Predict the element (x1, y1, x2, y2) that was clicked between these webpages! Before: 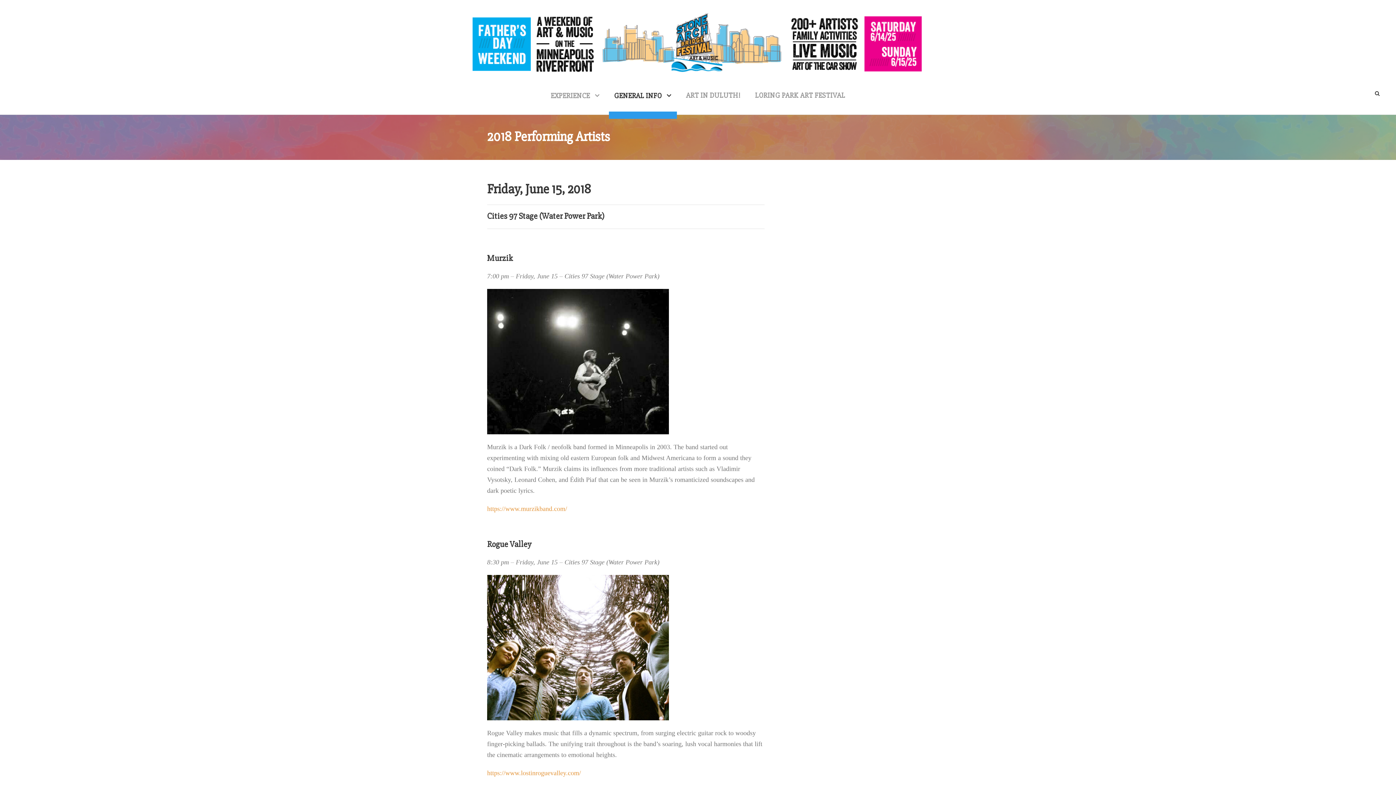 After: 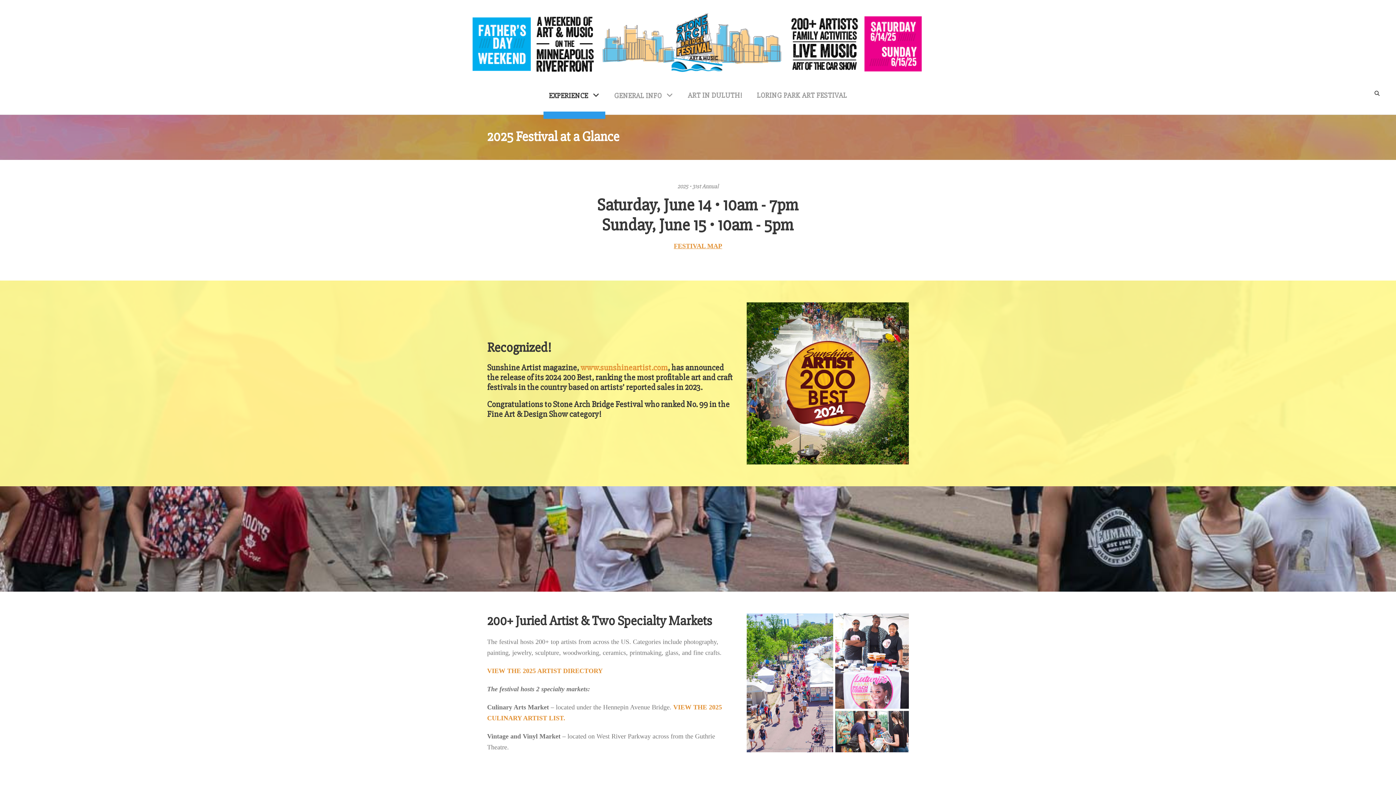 Action: bbox: (550, 89, 599, 114) label: EXPERIENCE